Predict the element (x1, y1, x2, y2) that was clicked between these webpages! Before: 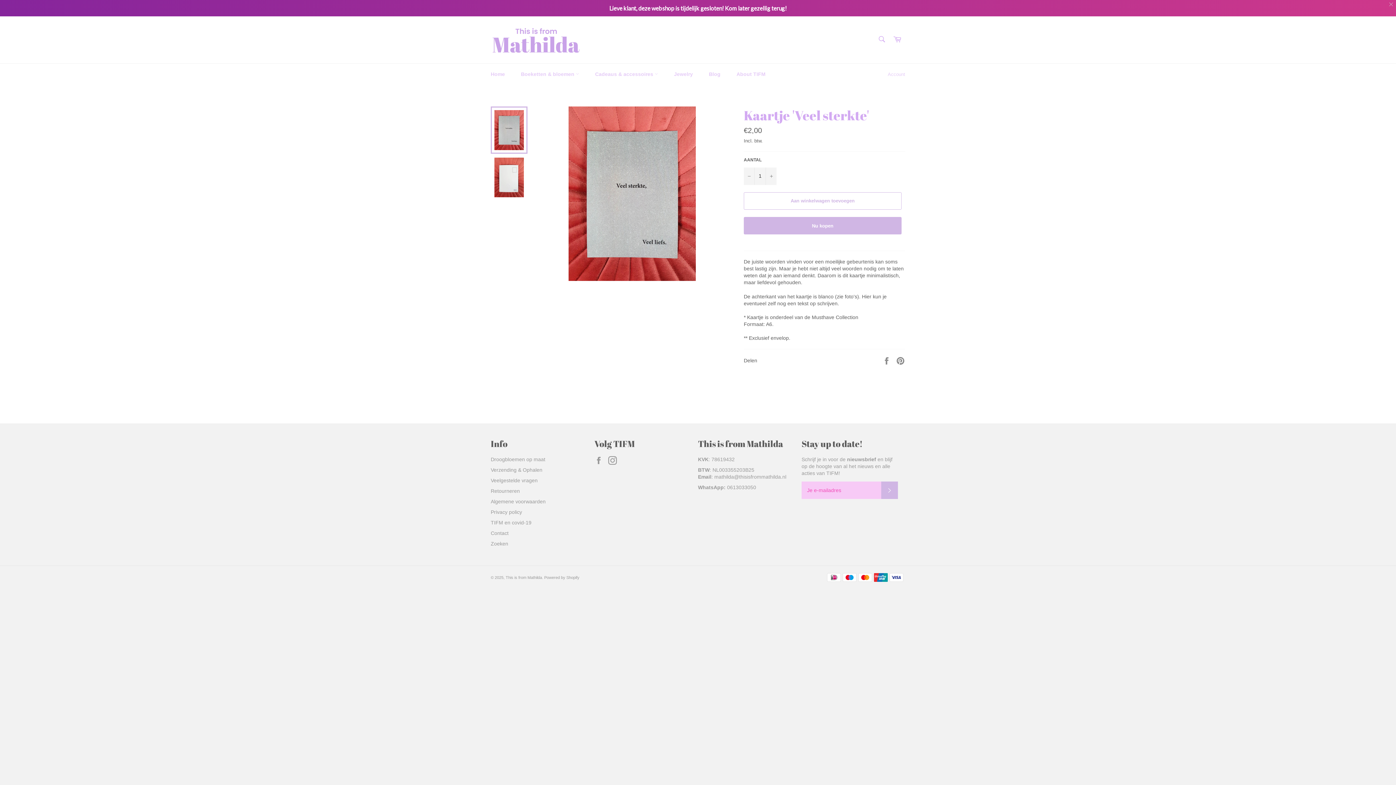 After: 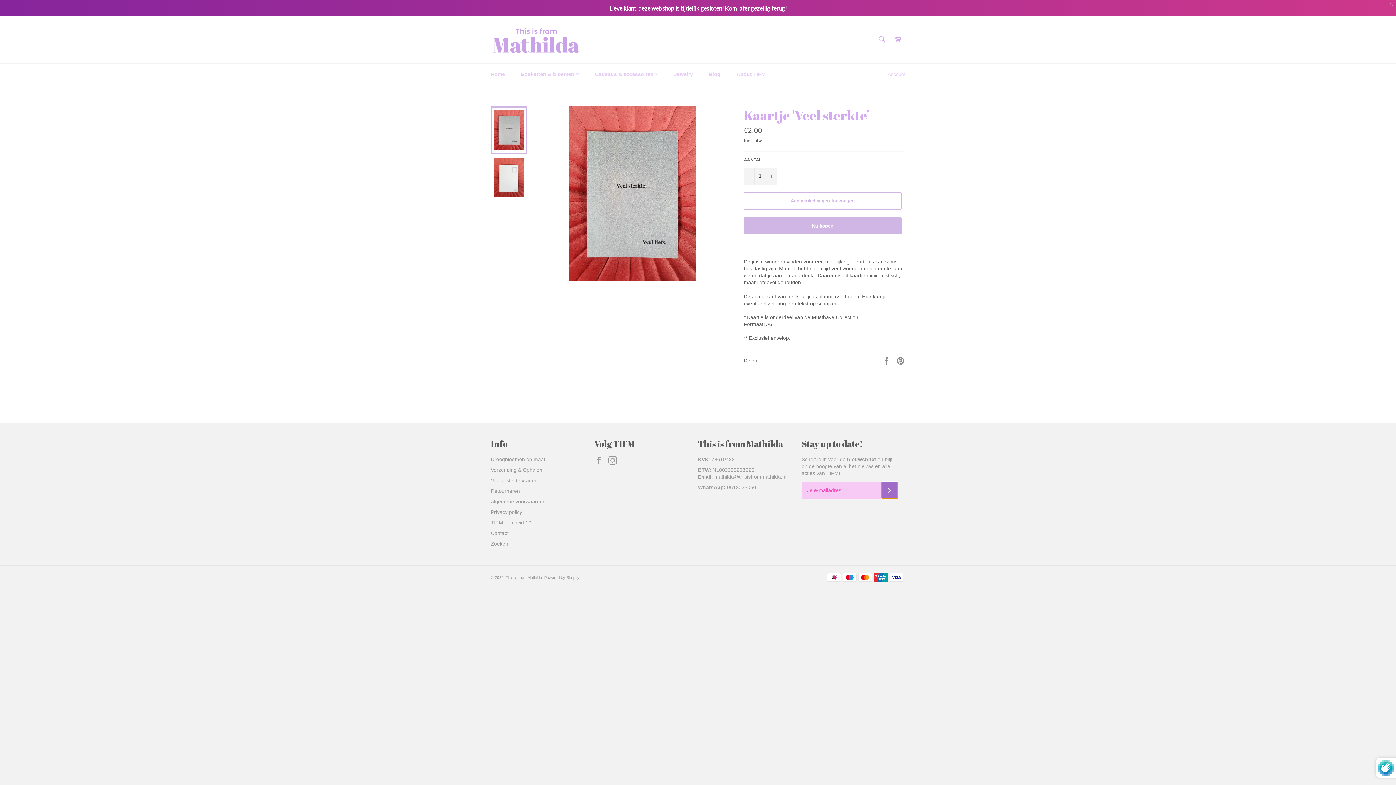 Action: bbox: (881, 481, 898, 499) label: Abonneren